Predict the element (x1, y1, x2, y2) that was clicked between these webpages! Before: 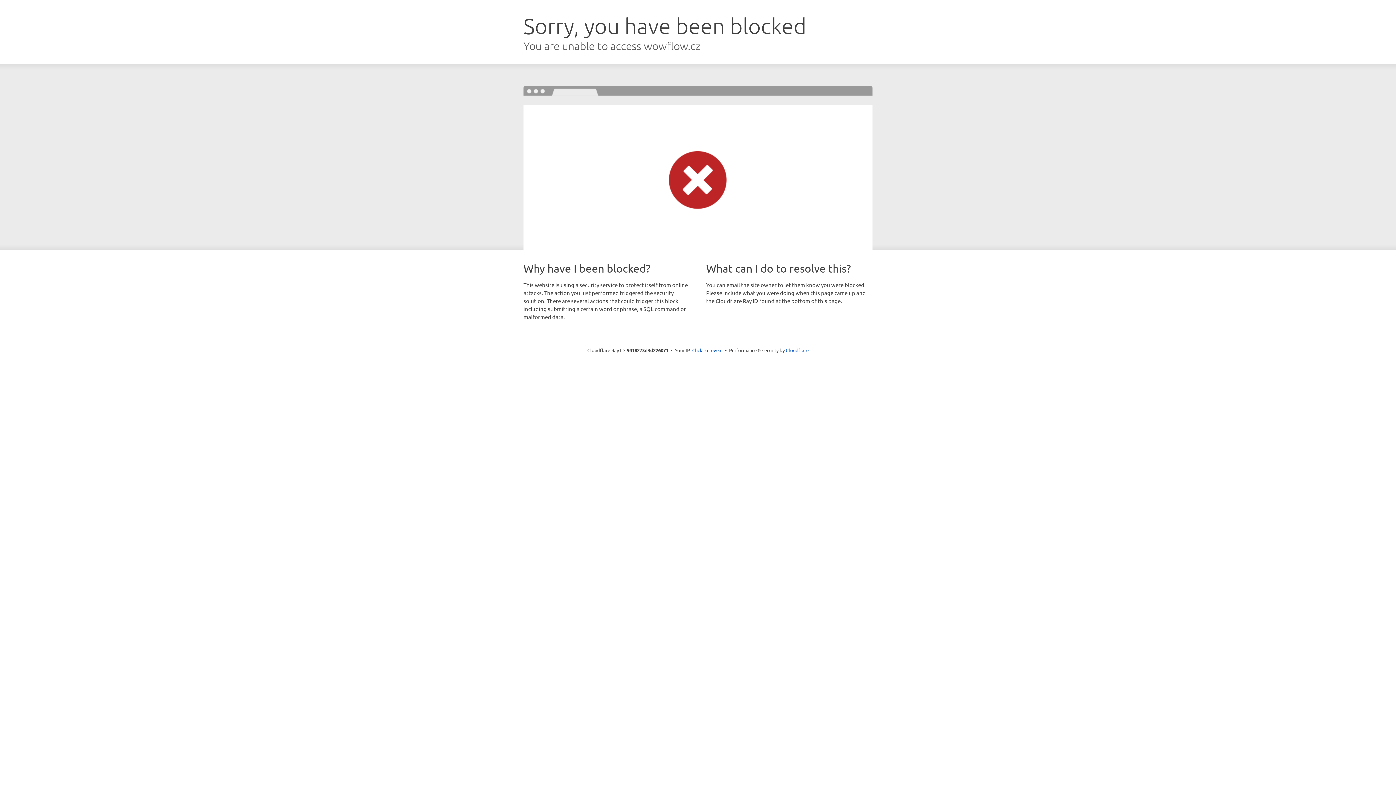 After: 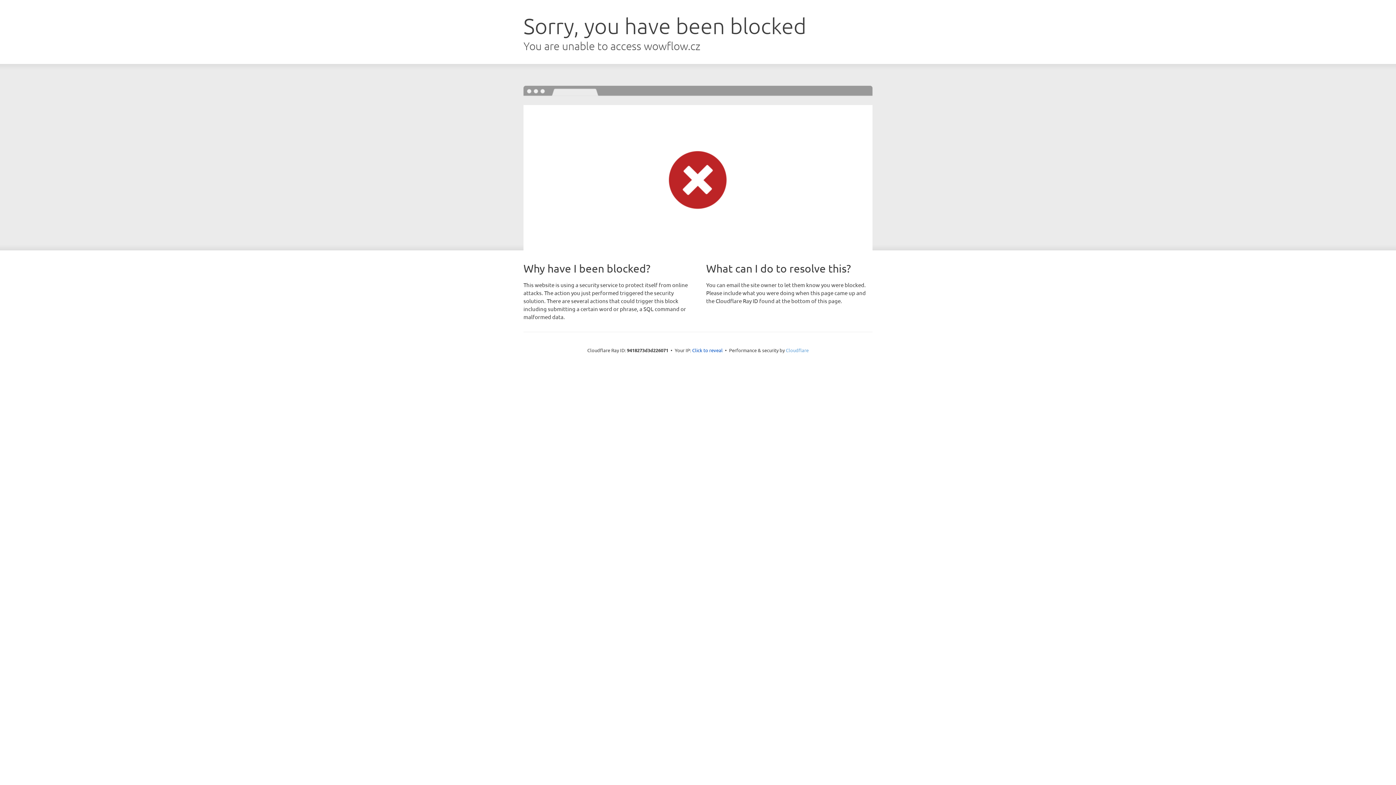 Action: label: Cloudflare bbox: (786, 347, 808, 353)